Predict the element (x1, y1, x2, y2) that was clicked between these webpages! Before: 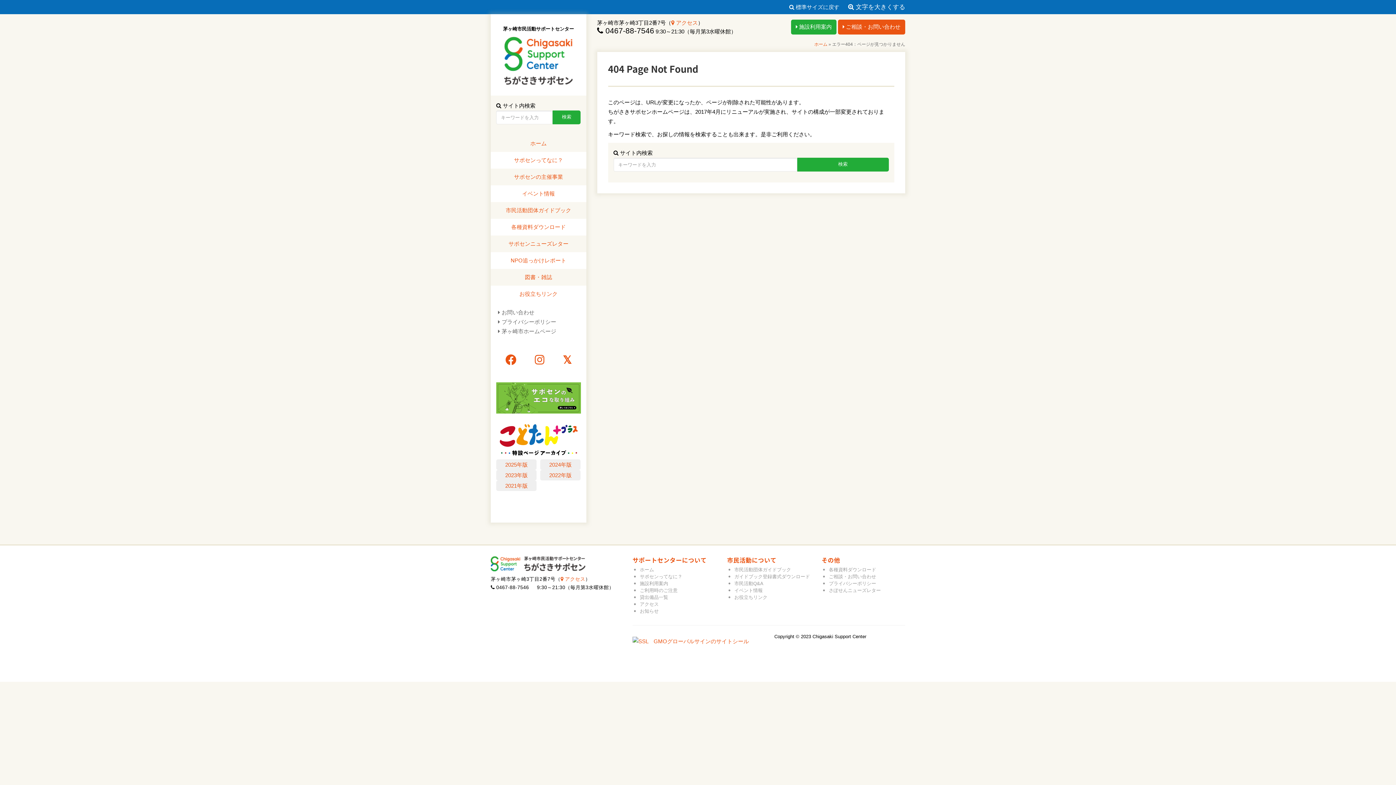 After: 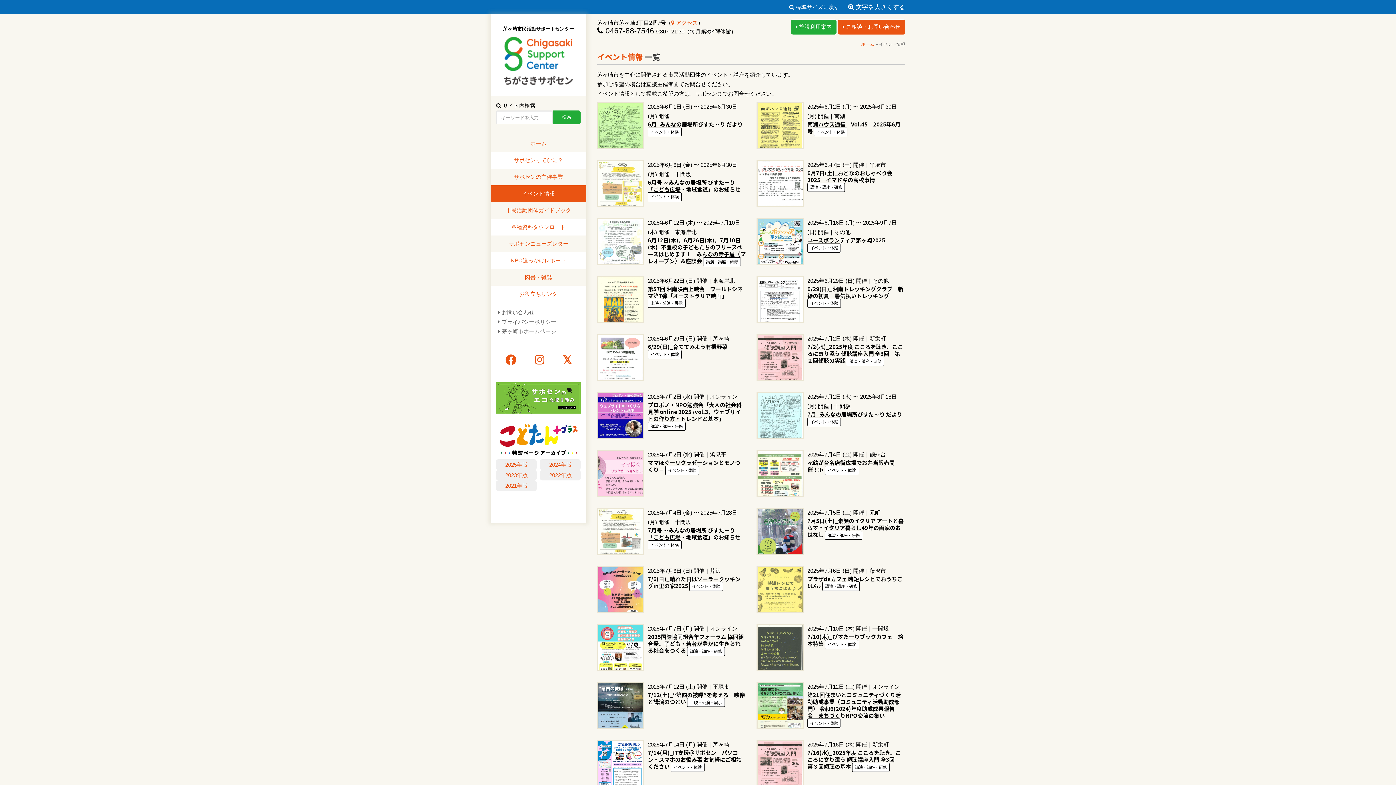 Action: label: イベント情報 bbox: (490, 185, 586, 202)